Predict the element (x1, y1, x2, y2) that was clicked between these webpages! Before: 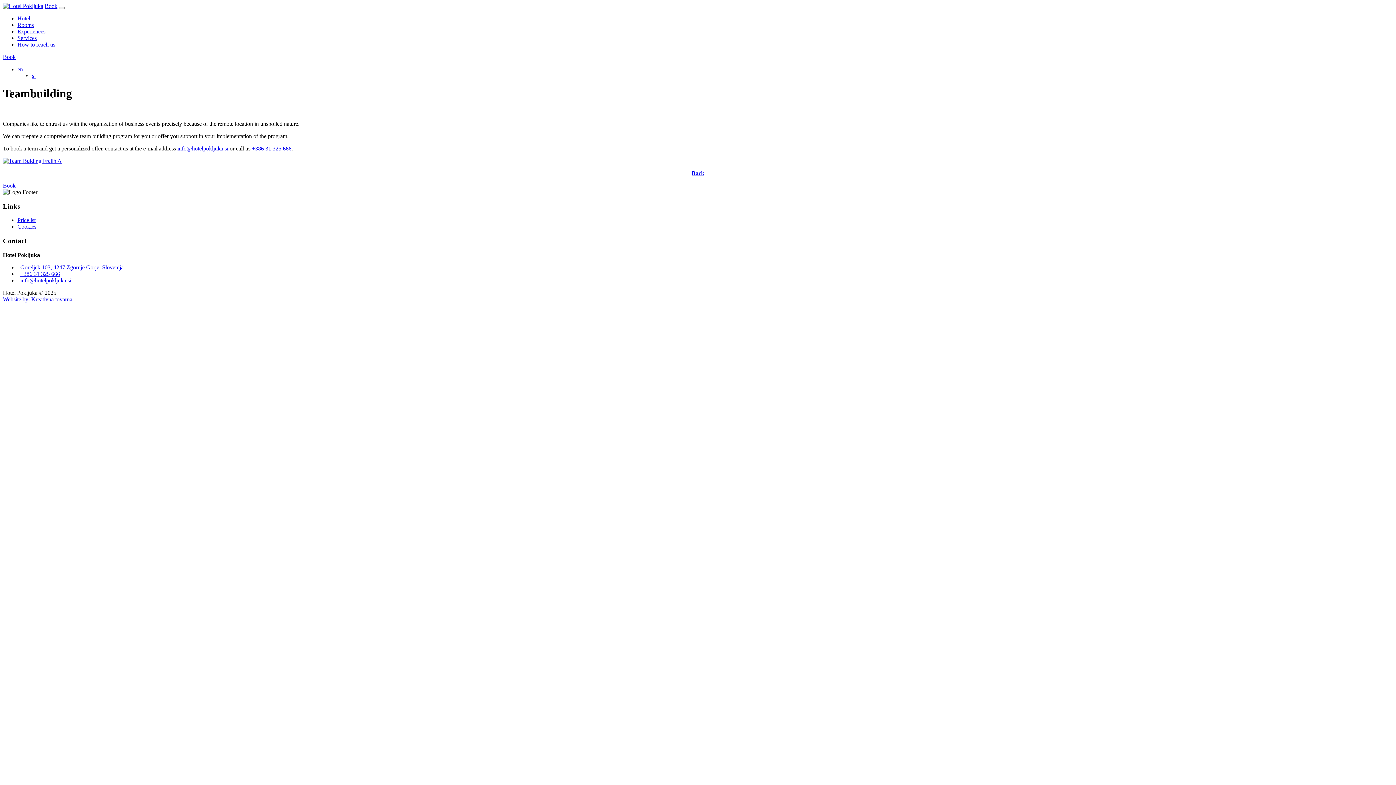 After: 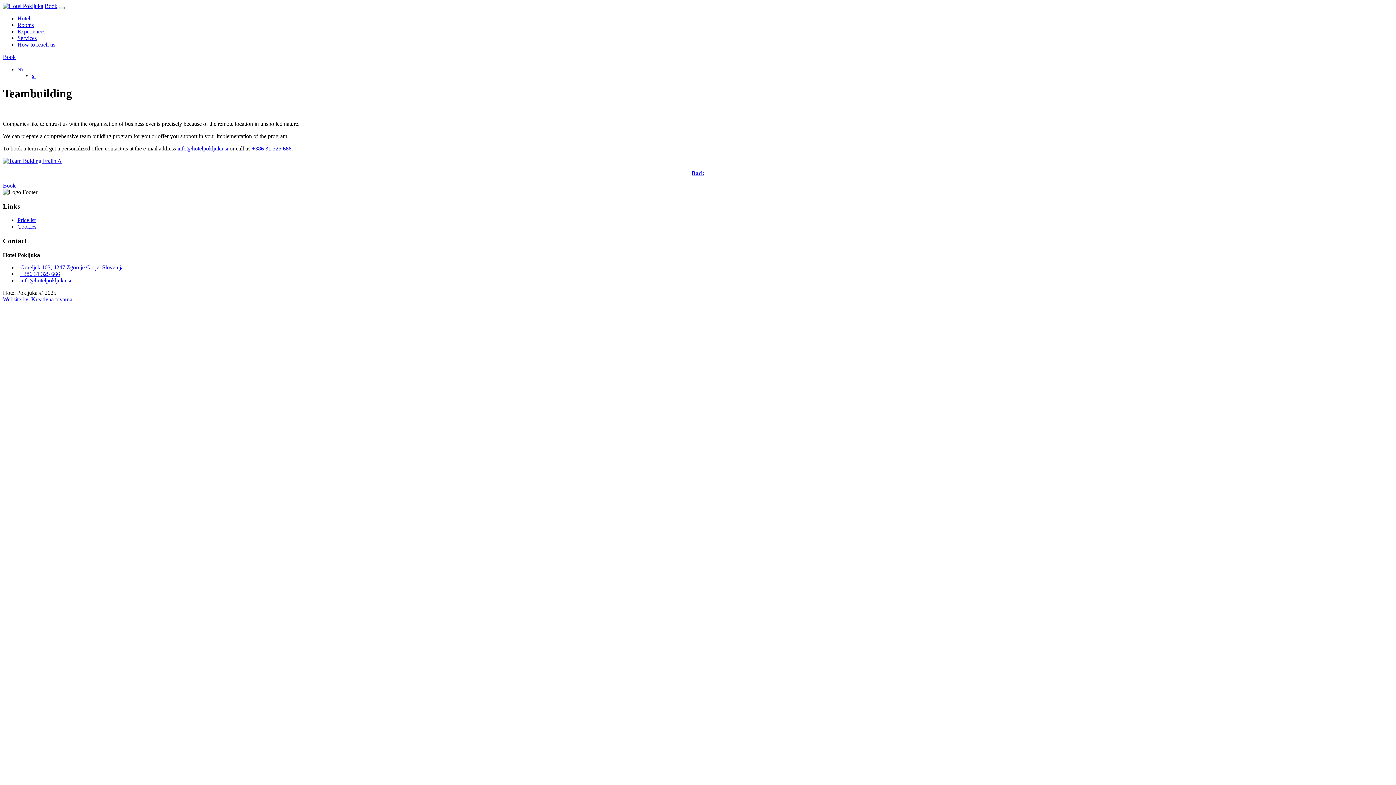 Action: bbox: (20, 264, 123, 270) label: Goreljek 103, 4247 Zgornje Gorje, Slovenija